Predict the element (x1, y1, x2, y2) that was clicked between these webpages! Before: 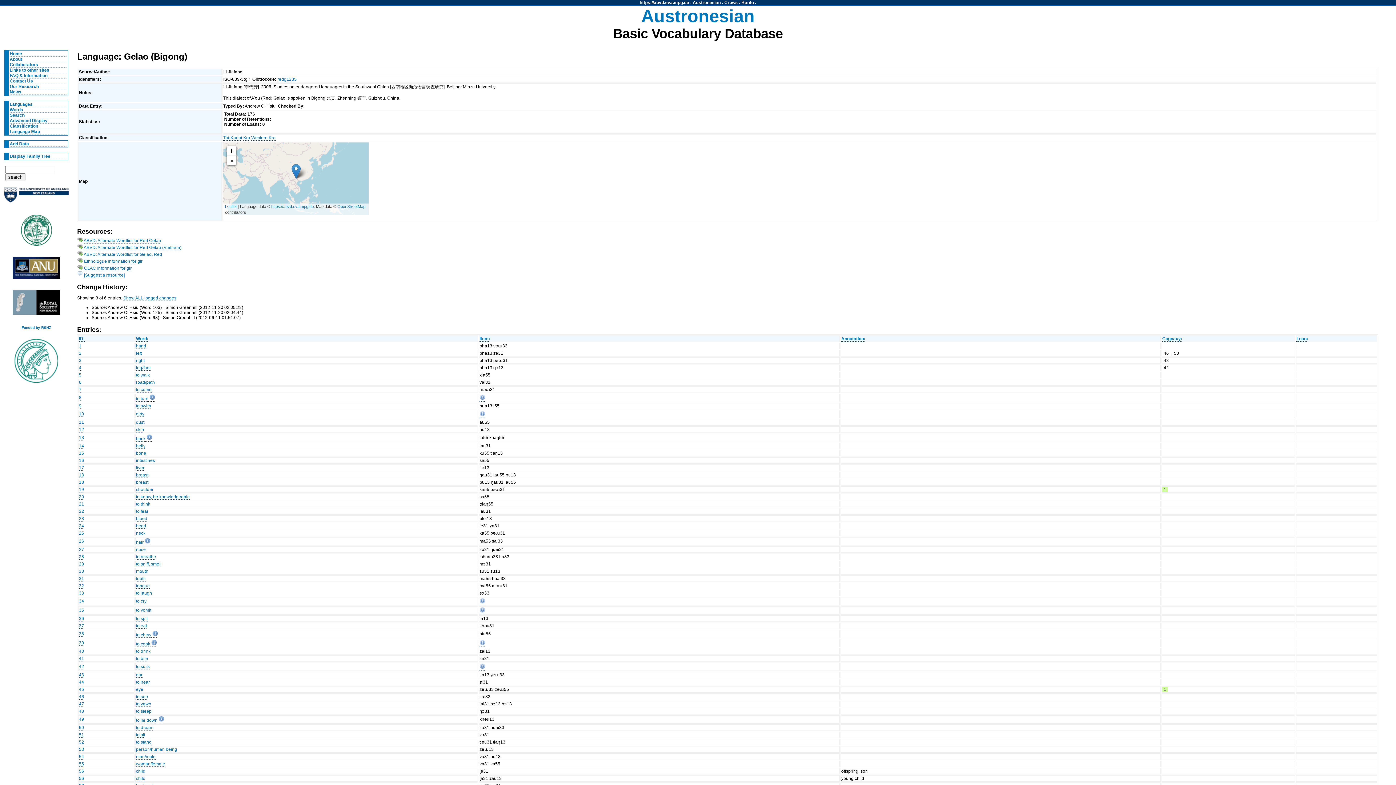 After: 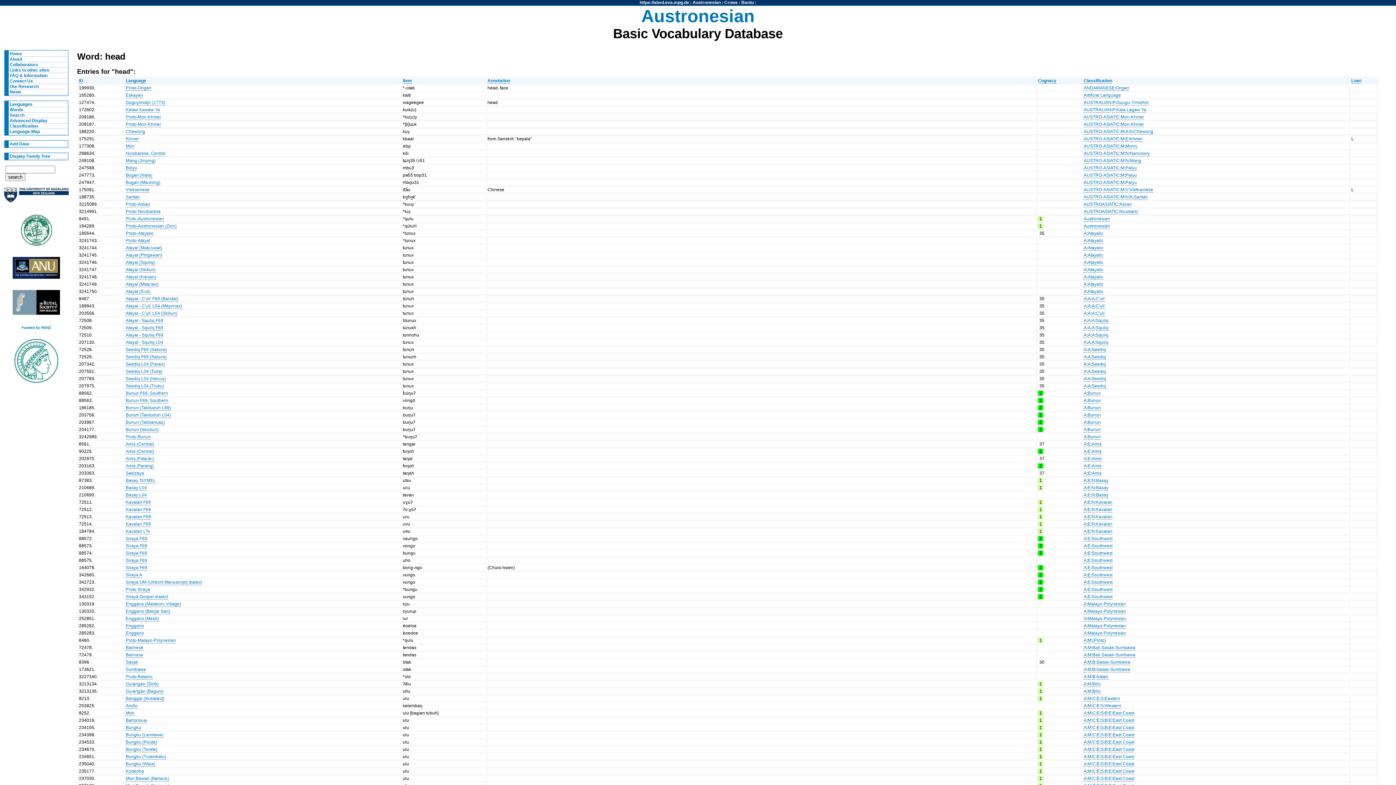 Action: label: head bbox: (136, 523, 146, 529)